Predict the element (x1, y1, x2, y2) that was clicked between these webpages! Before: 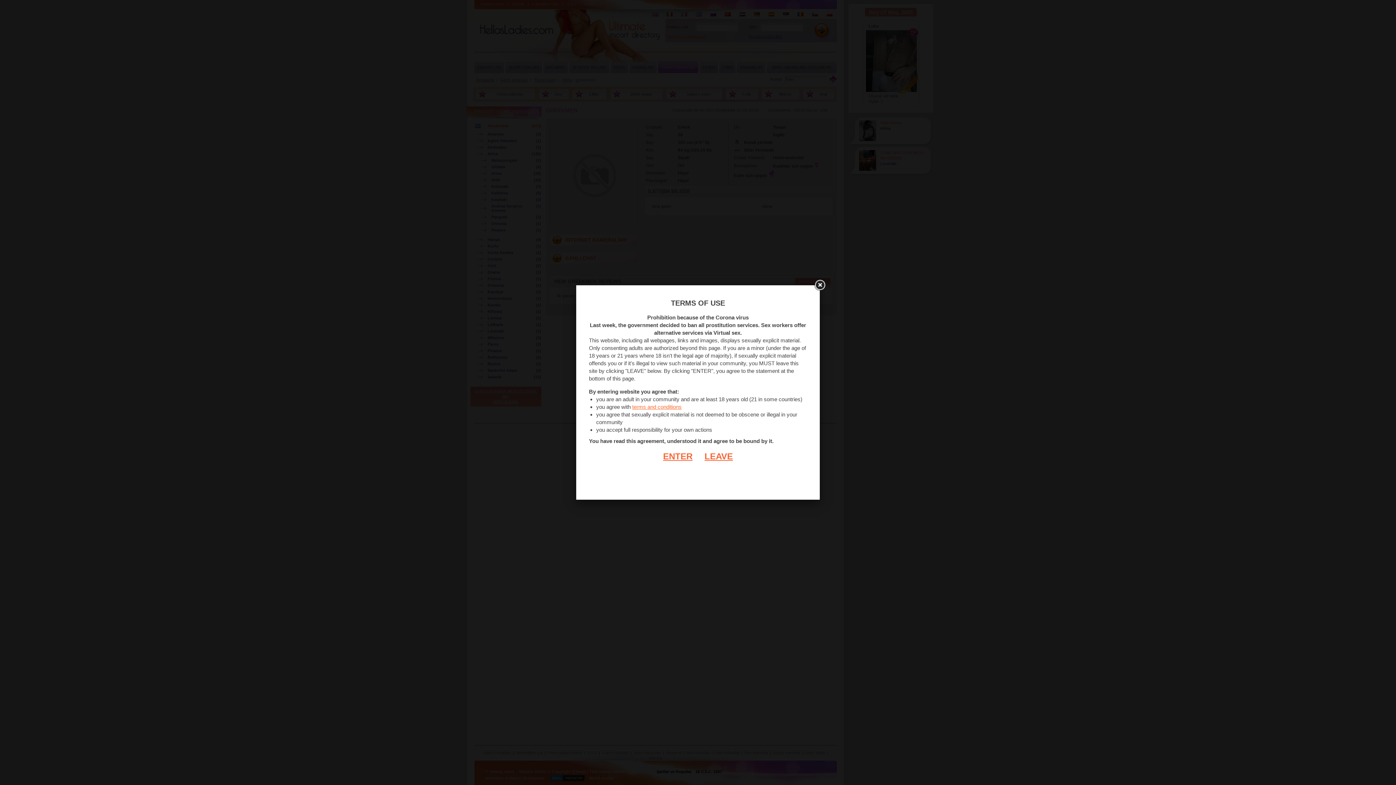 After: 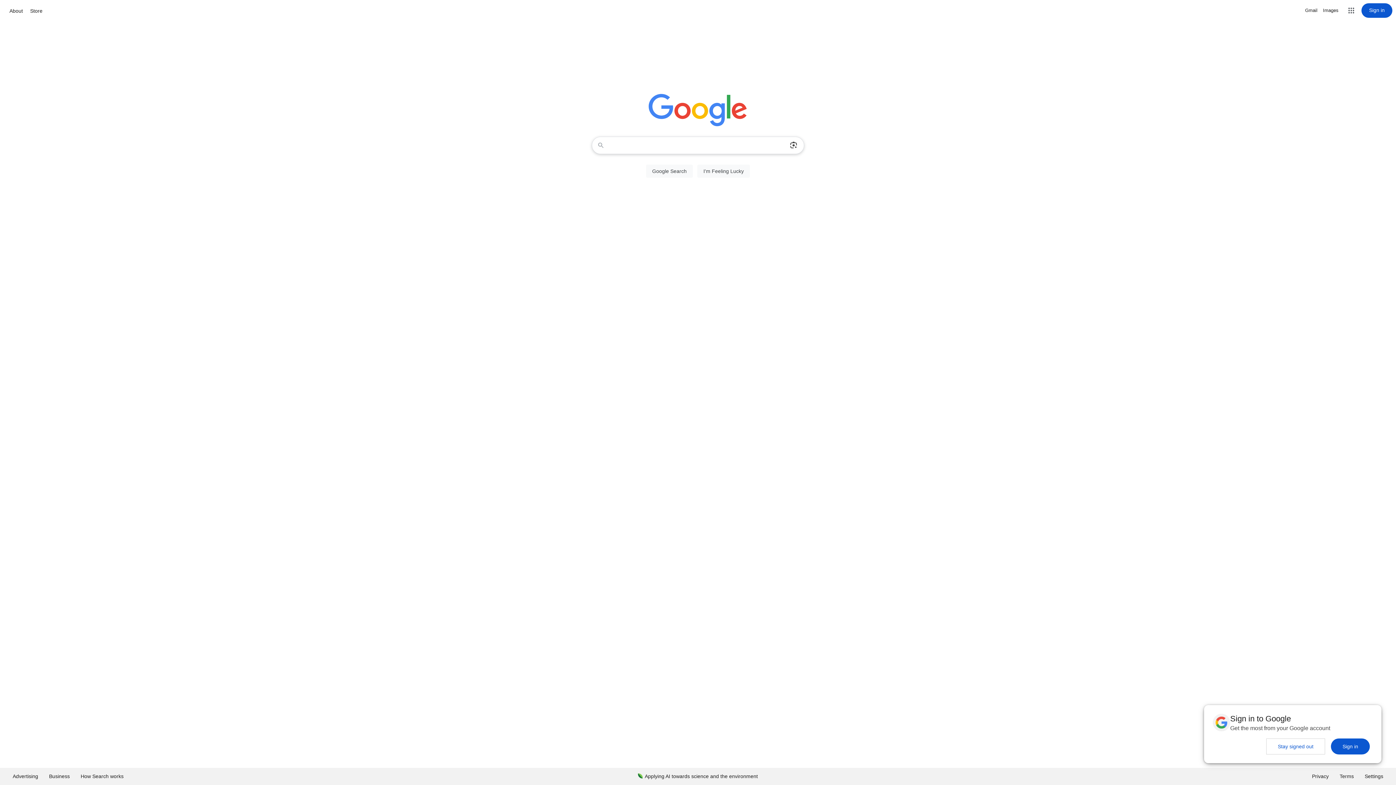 Action: label: LEAVE bbox: (693, 451, 733, 461)